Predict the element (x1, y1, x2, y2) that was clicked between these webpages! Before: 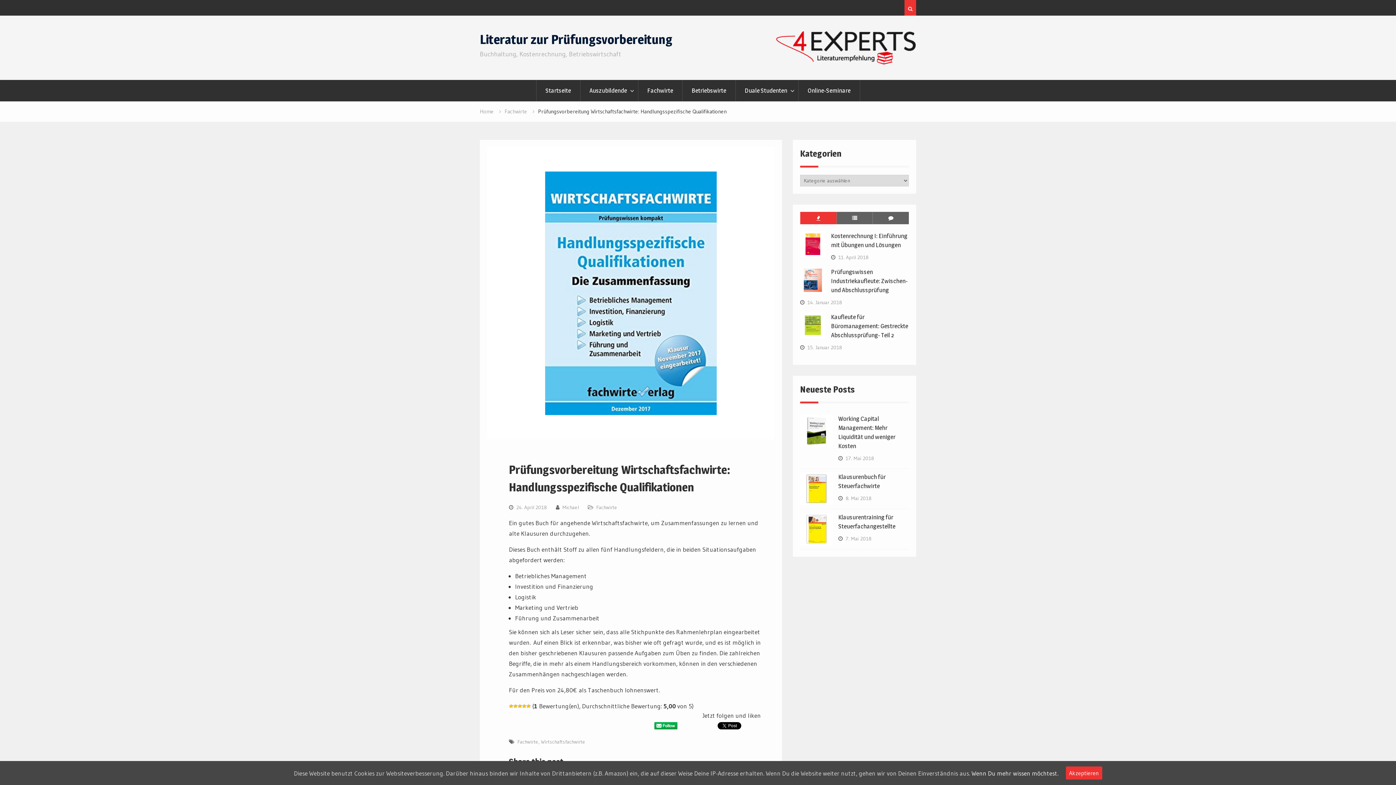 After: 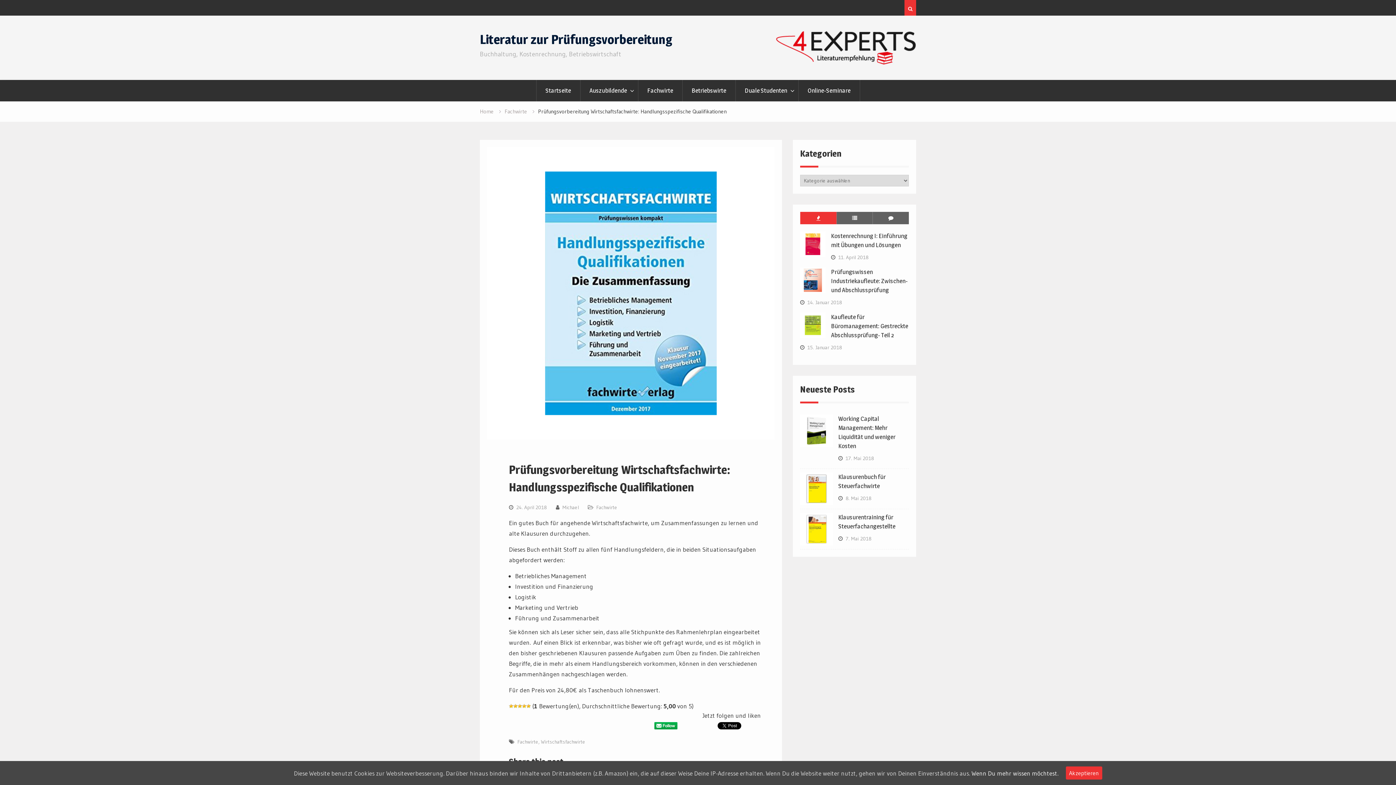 Action: bbox: (654, 722, 677, 729)